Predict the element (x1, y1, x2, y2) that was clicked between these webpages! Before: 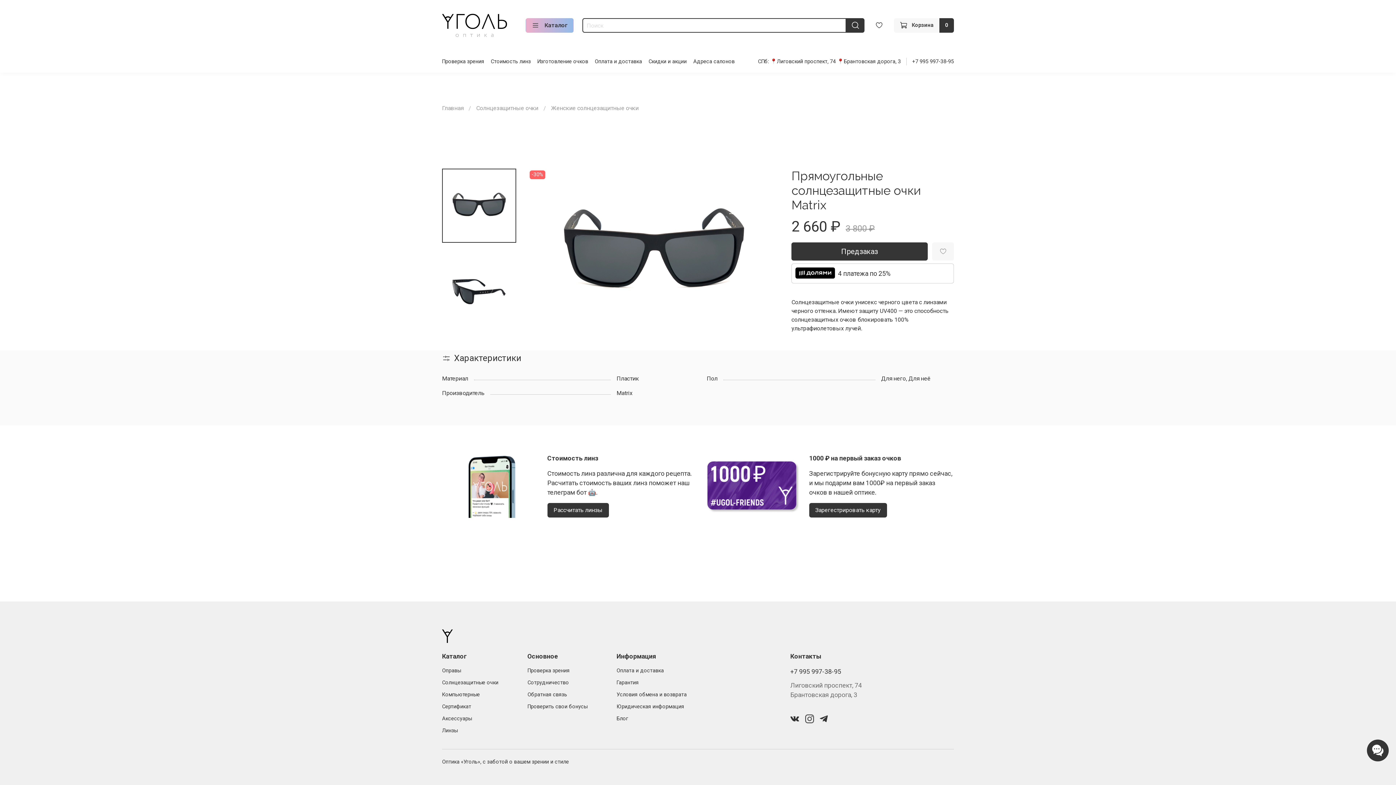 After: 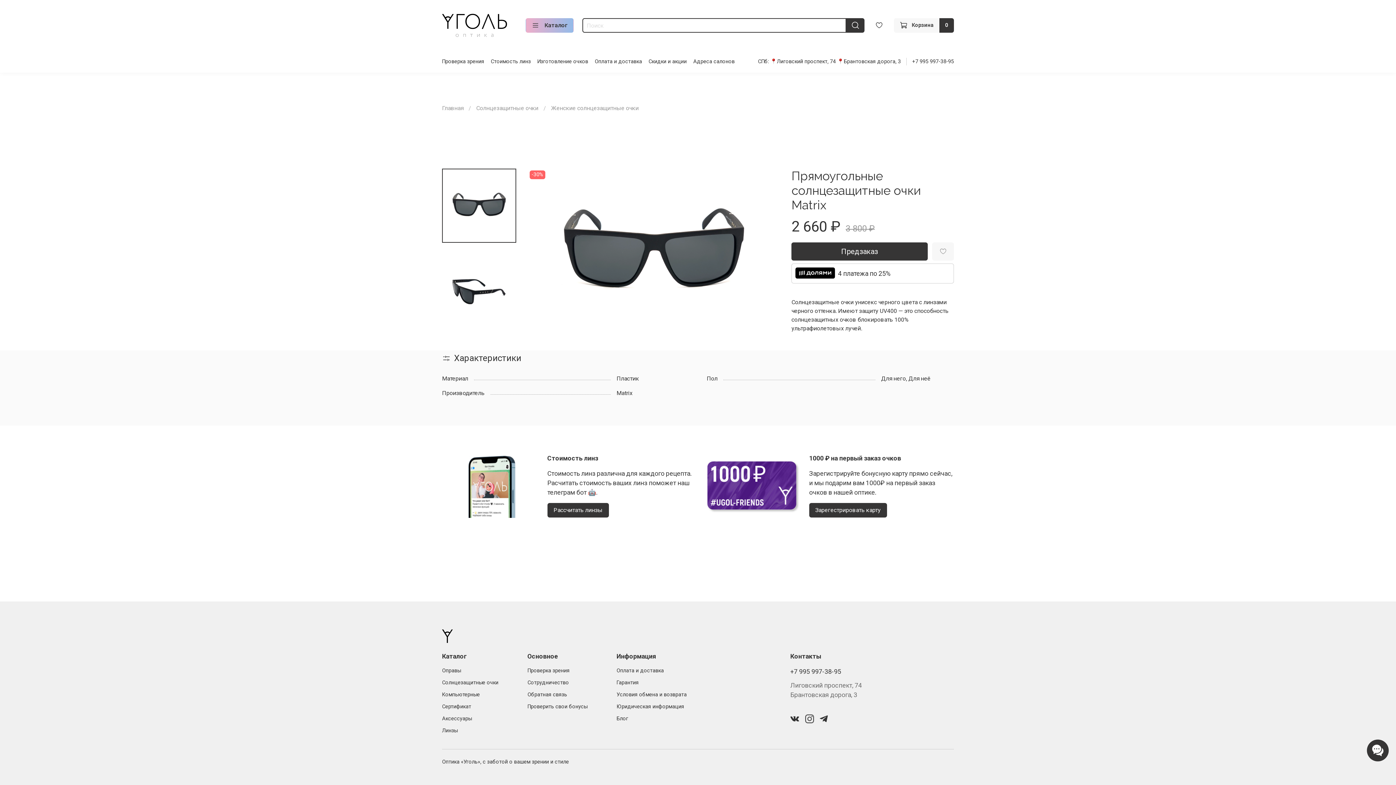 Action: bbox: (805, 714, 814, 723)